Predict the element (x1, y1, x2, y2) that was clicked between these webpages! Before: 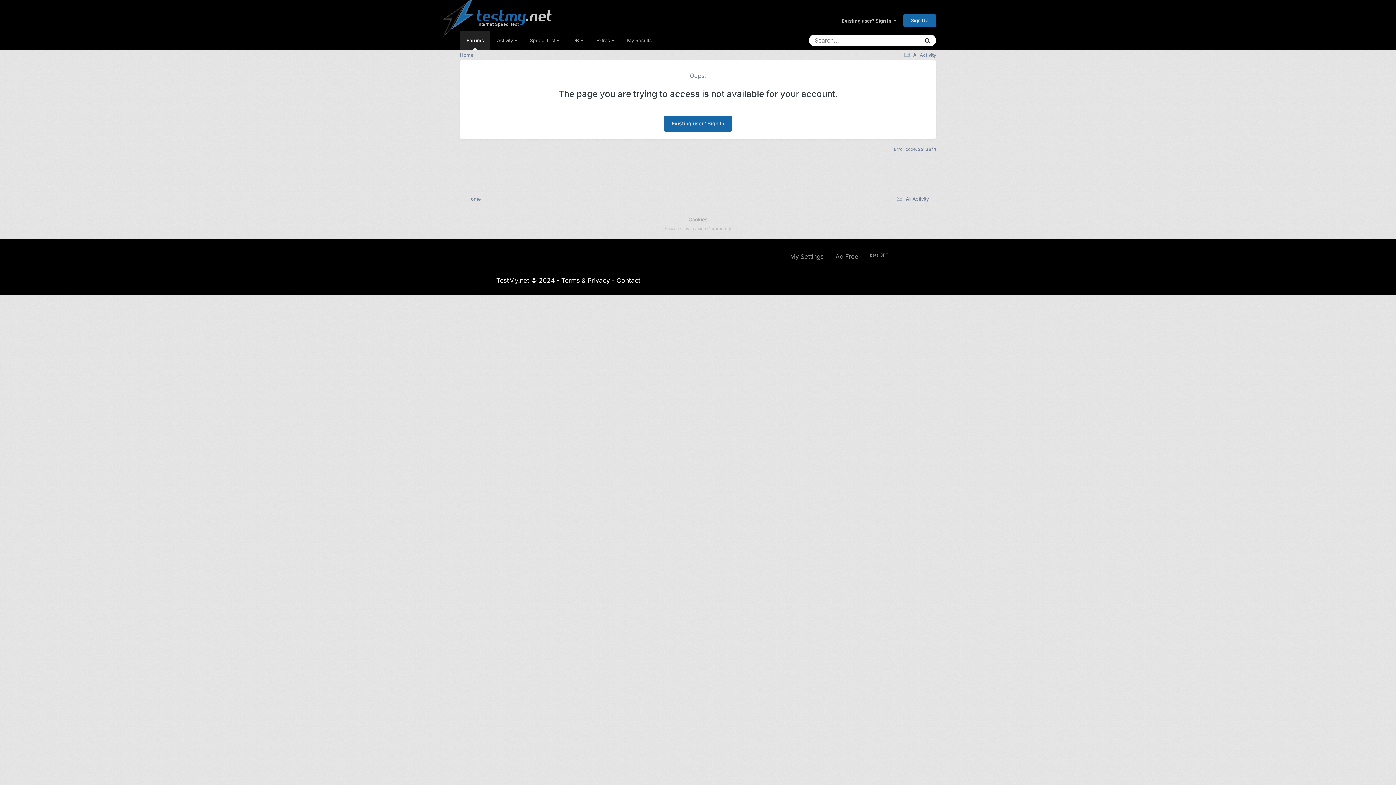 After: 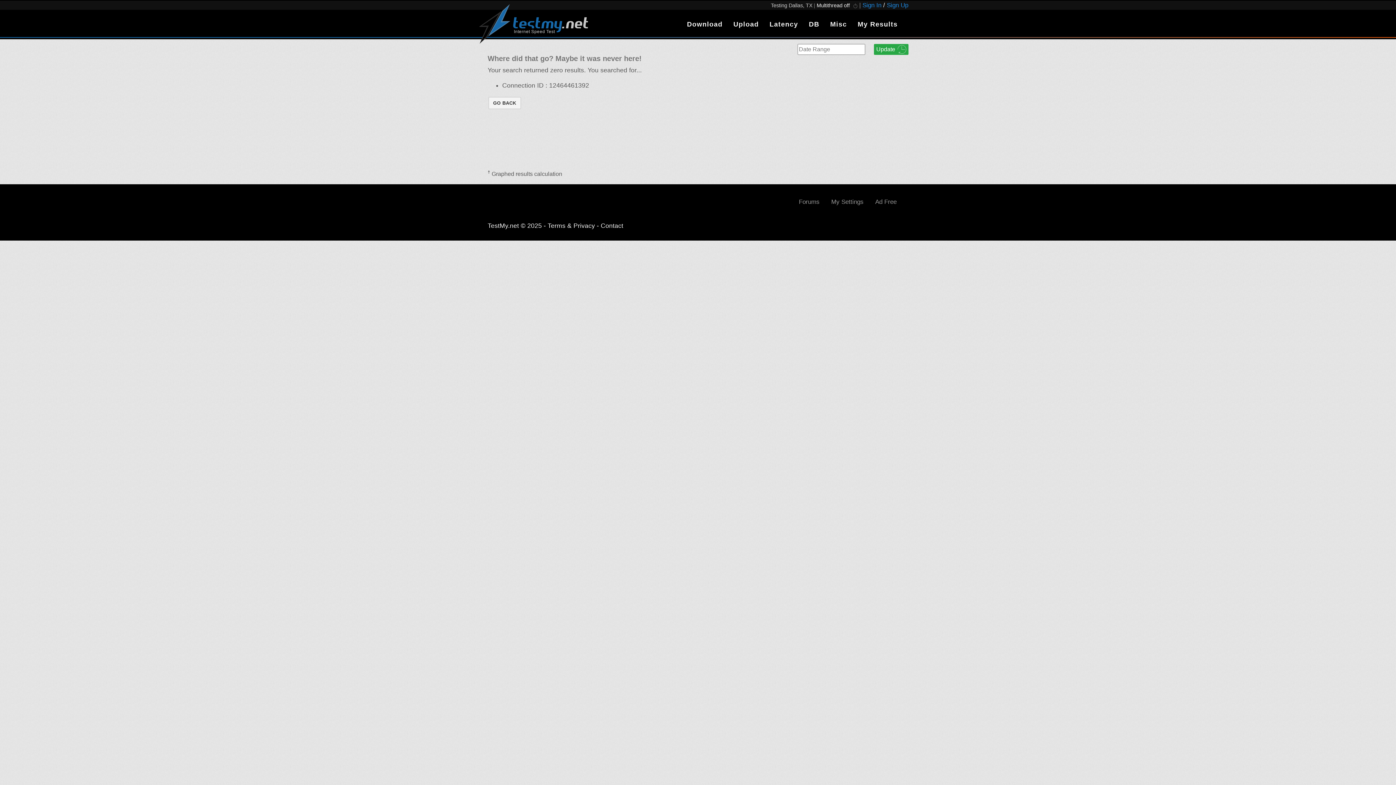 Action: label: My Results bbox: (620, 30, 658, 49)